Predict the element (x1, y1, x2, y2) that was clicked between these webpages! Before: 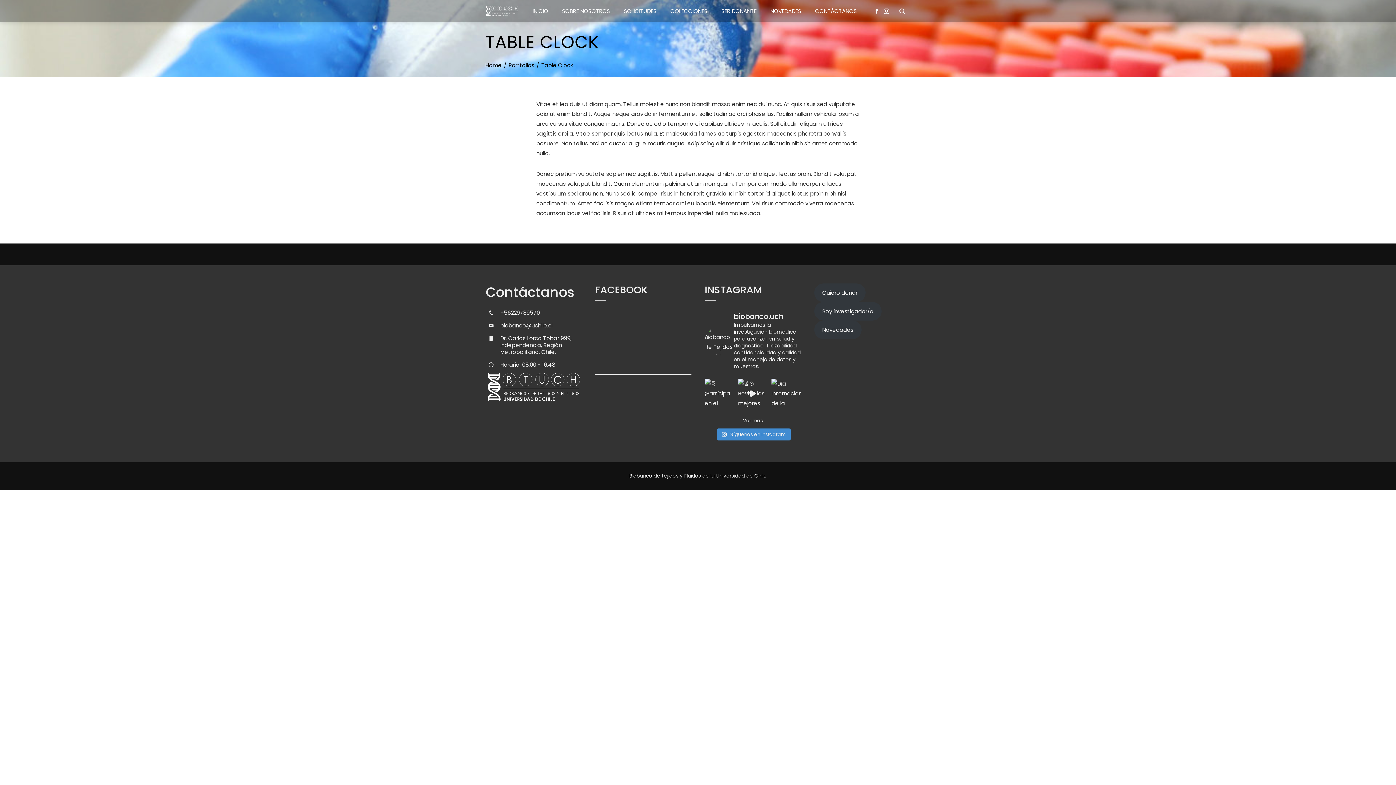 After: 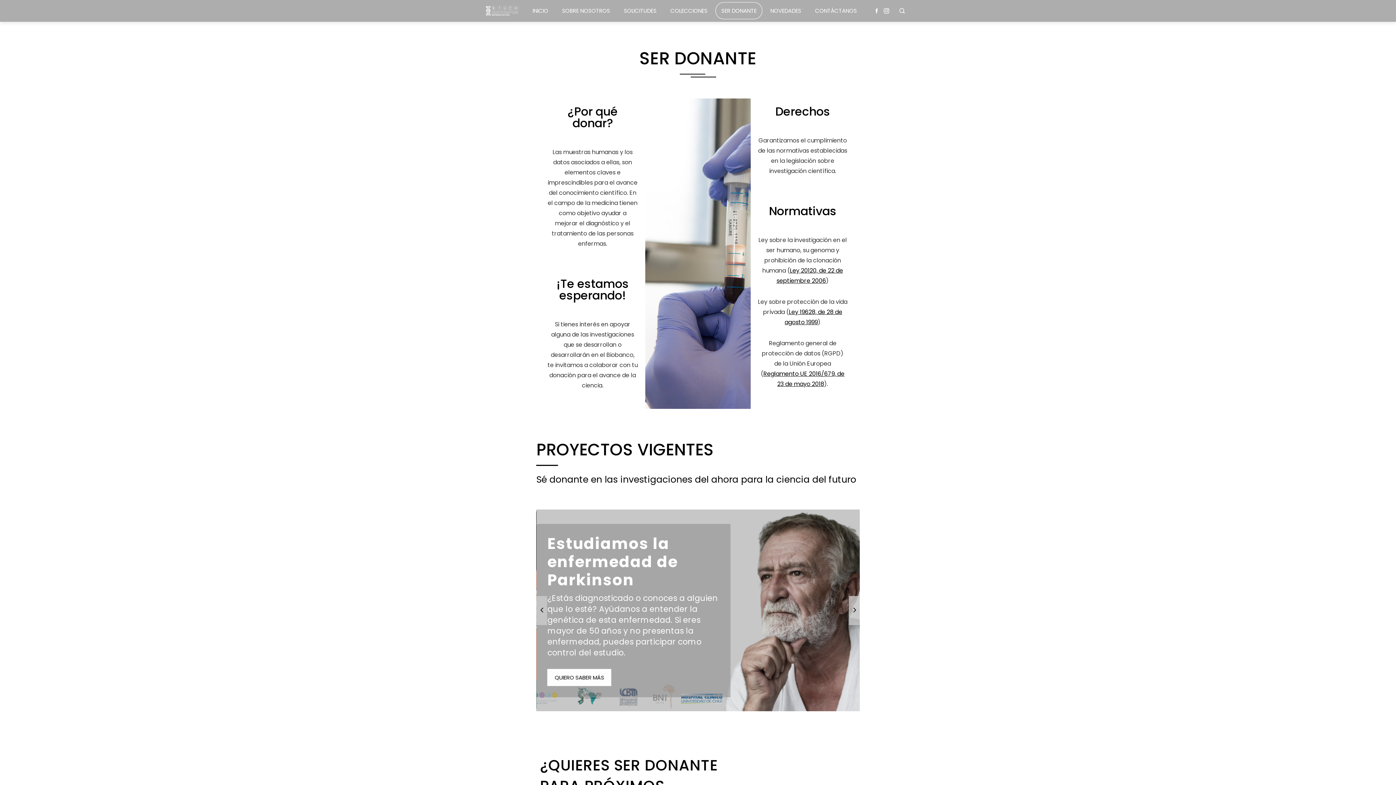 Action: bbox: (715, 2, 762, 19) label: SER DONANTE